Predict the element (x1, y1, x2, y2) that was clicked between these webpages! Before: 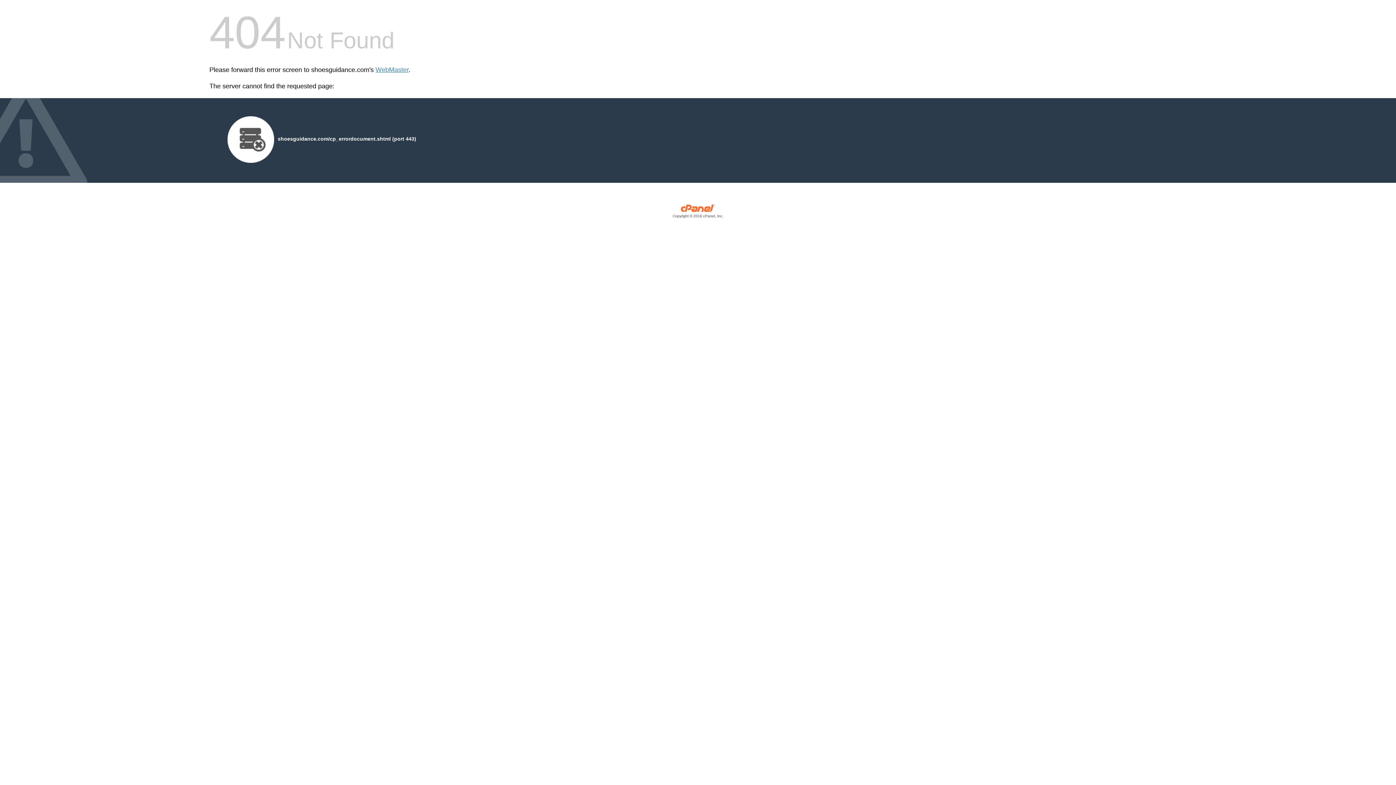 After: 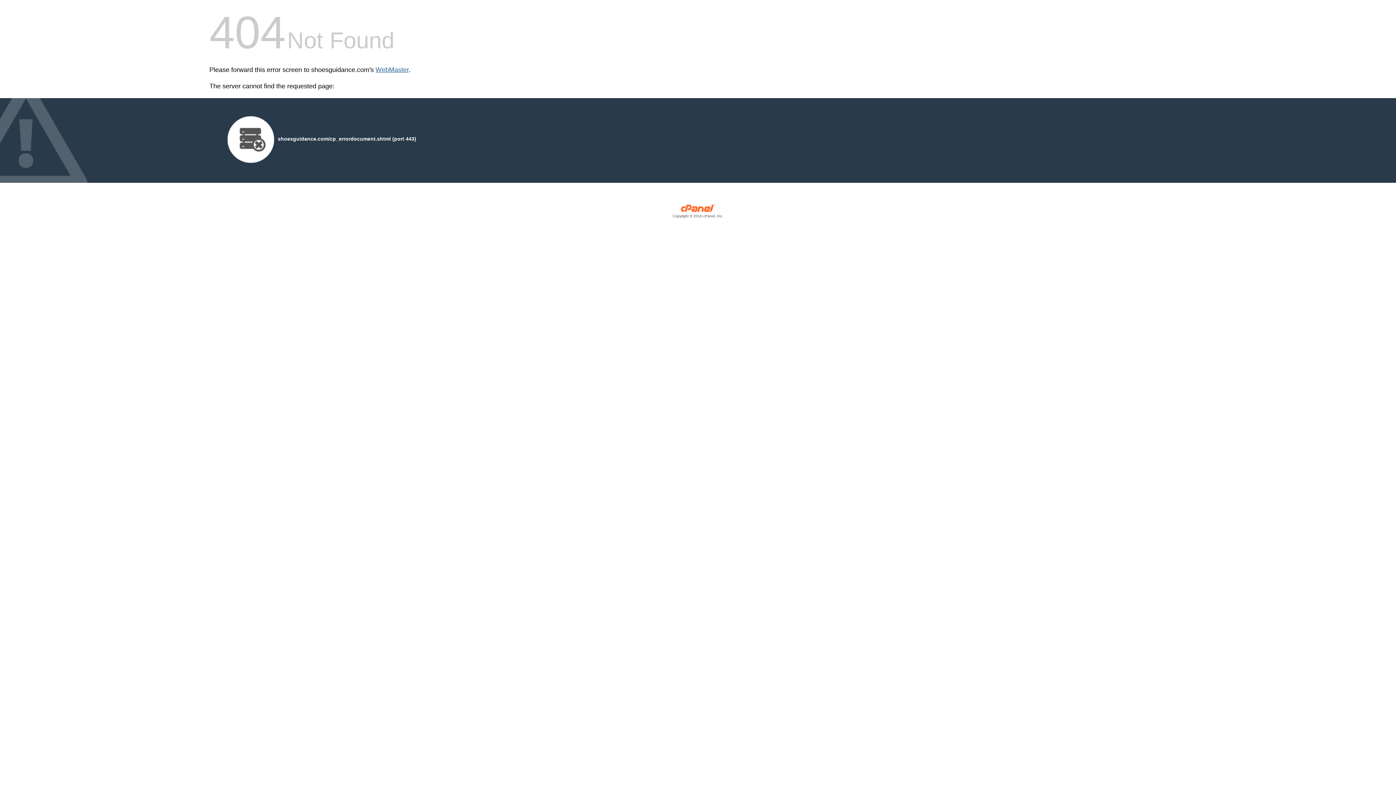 Action: bbox: (375, 66, 408, 73) label: WebMaster